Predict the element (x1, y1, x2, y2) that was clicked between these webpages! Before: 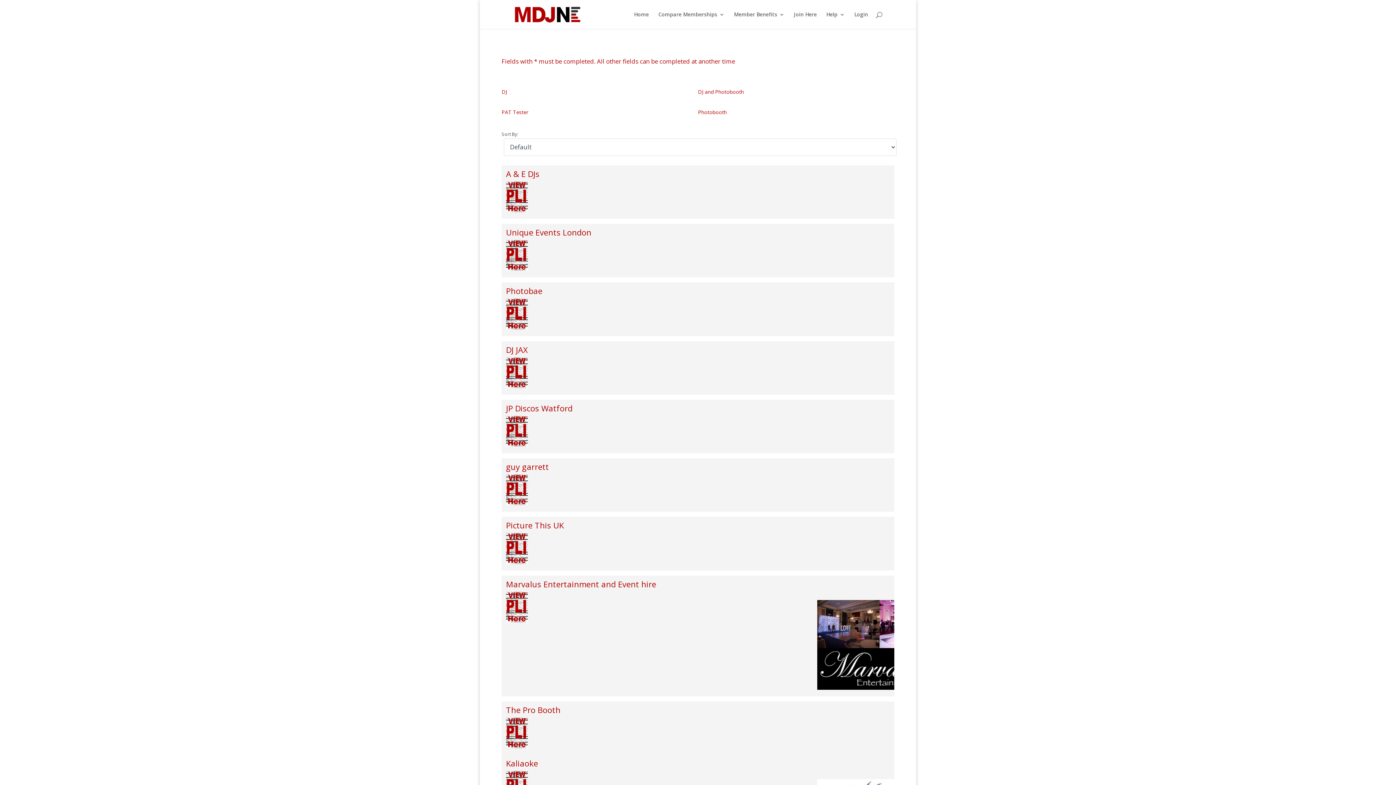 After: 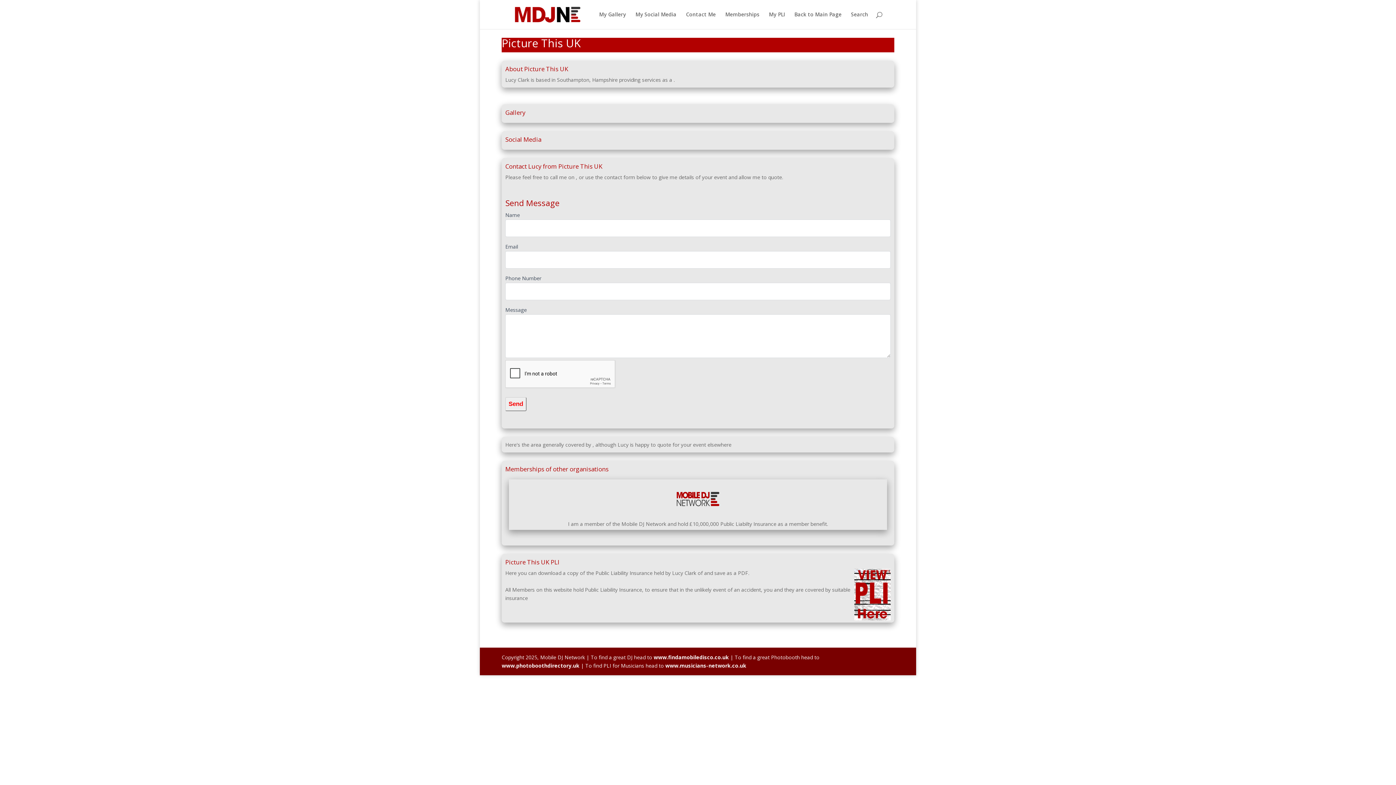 Action: bbox: (506, 520, 564, 531) label: Picture This UK